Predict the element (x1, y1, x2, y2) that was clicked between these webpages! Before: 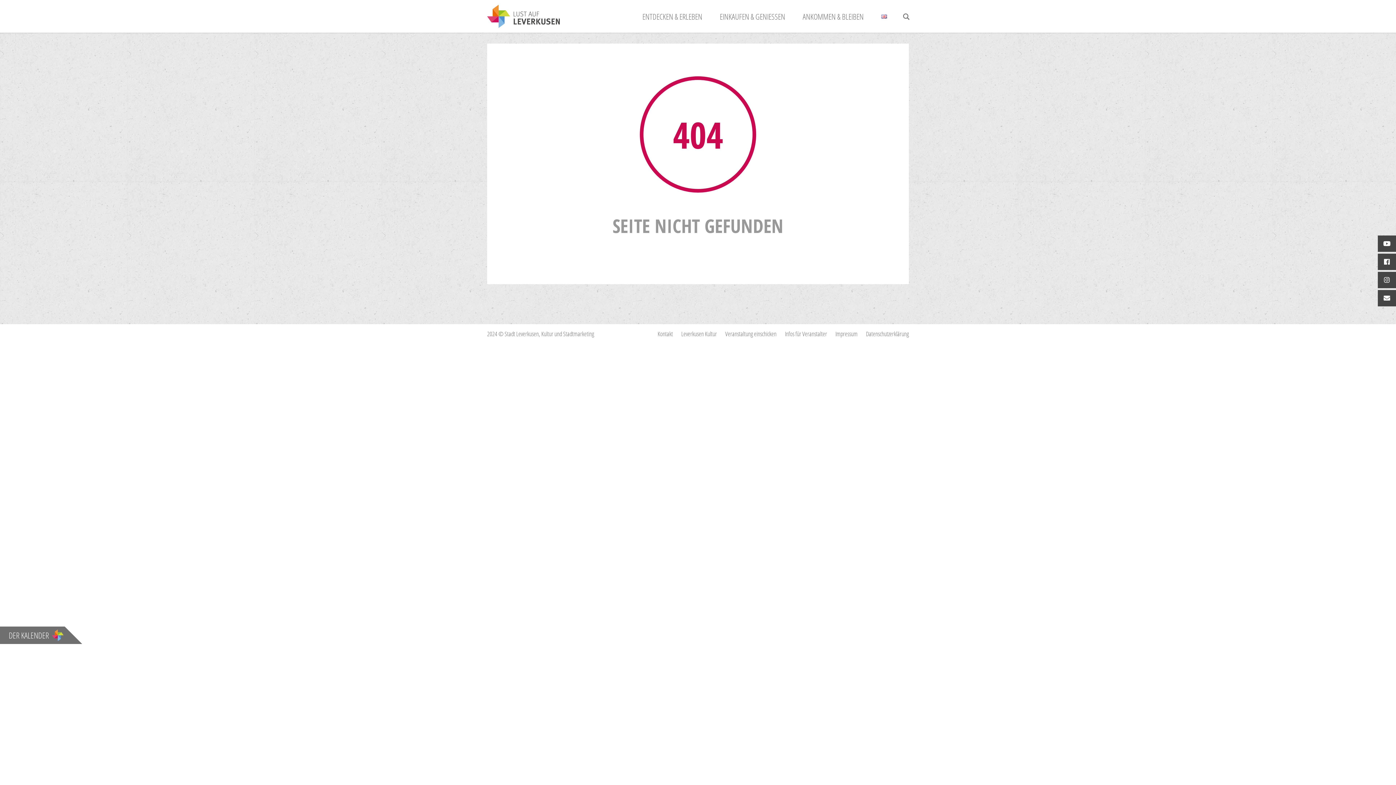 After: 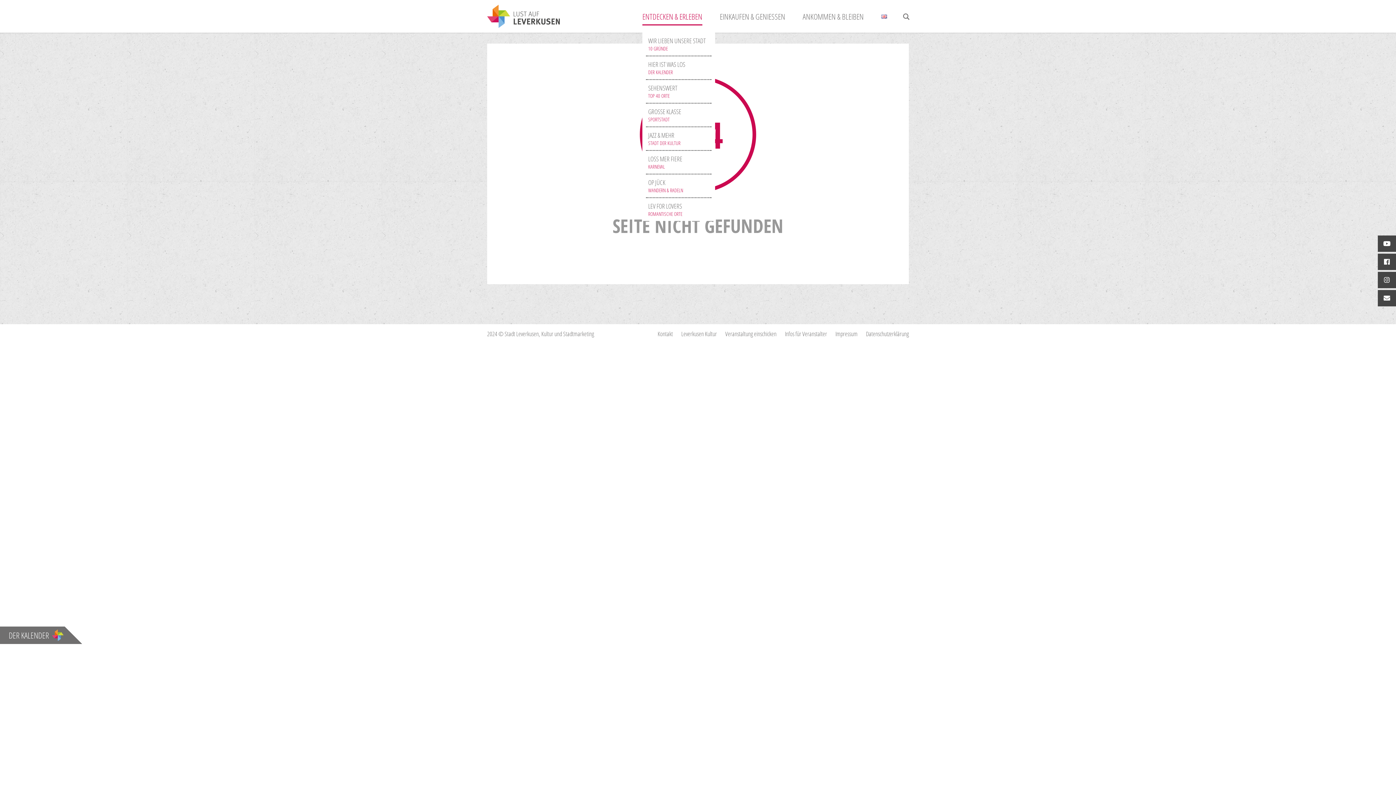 Action: bbox: (642, 10, 702, 21) label: ENTDECKEN & ERLEBEN